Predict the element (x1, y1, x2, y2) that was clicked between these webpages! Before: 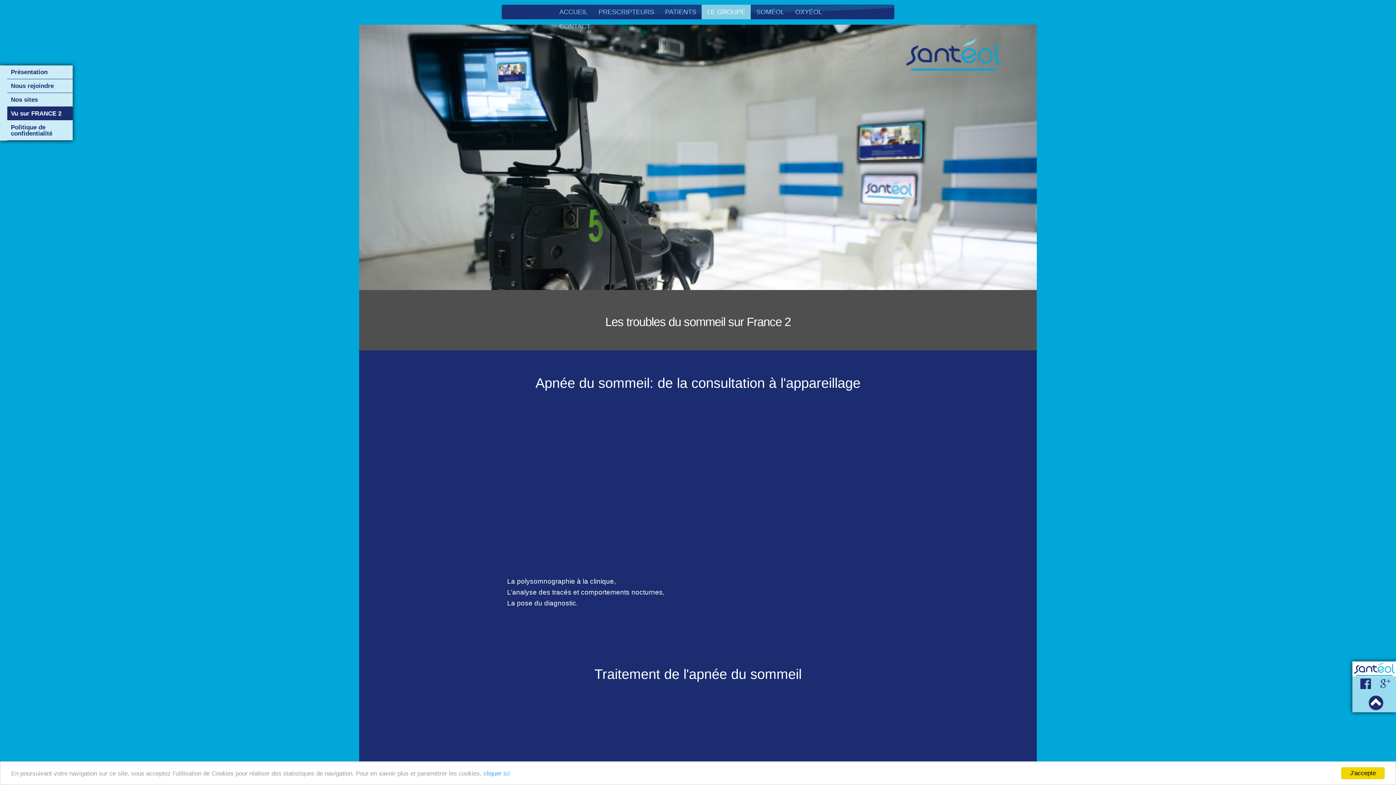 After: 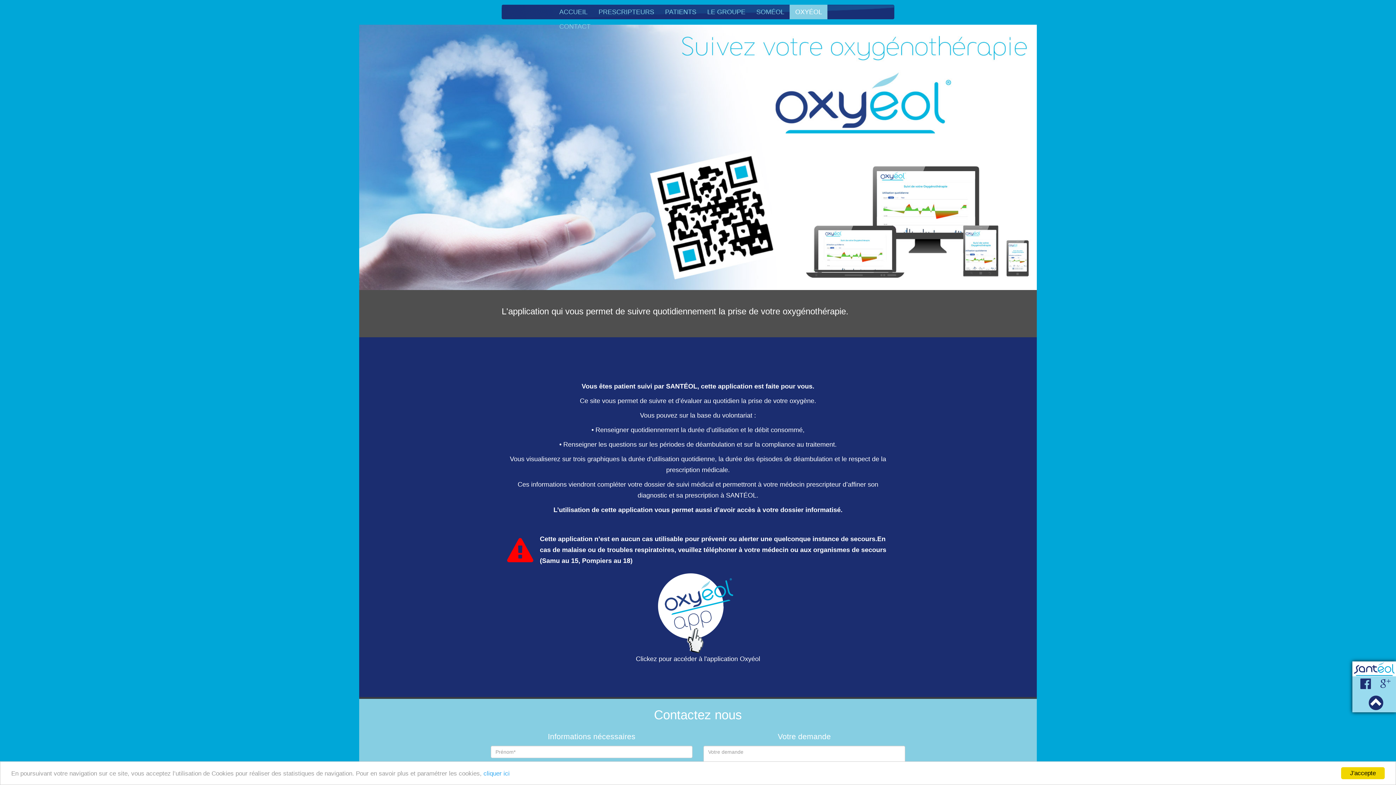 Action: label: OXYÉOL bbox: (795, 8, 822, 15)